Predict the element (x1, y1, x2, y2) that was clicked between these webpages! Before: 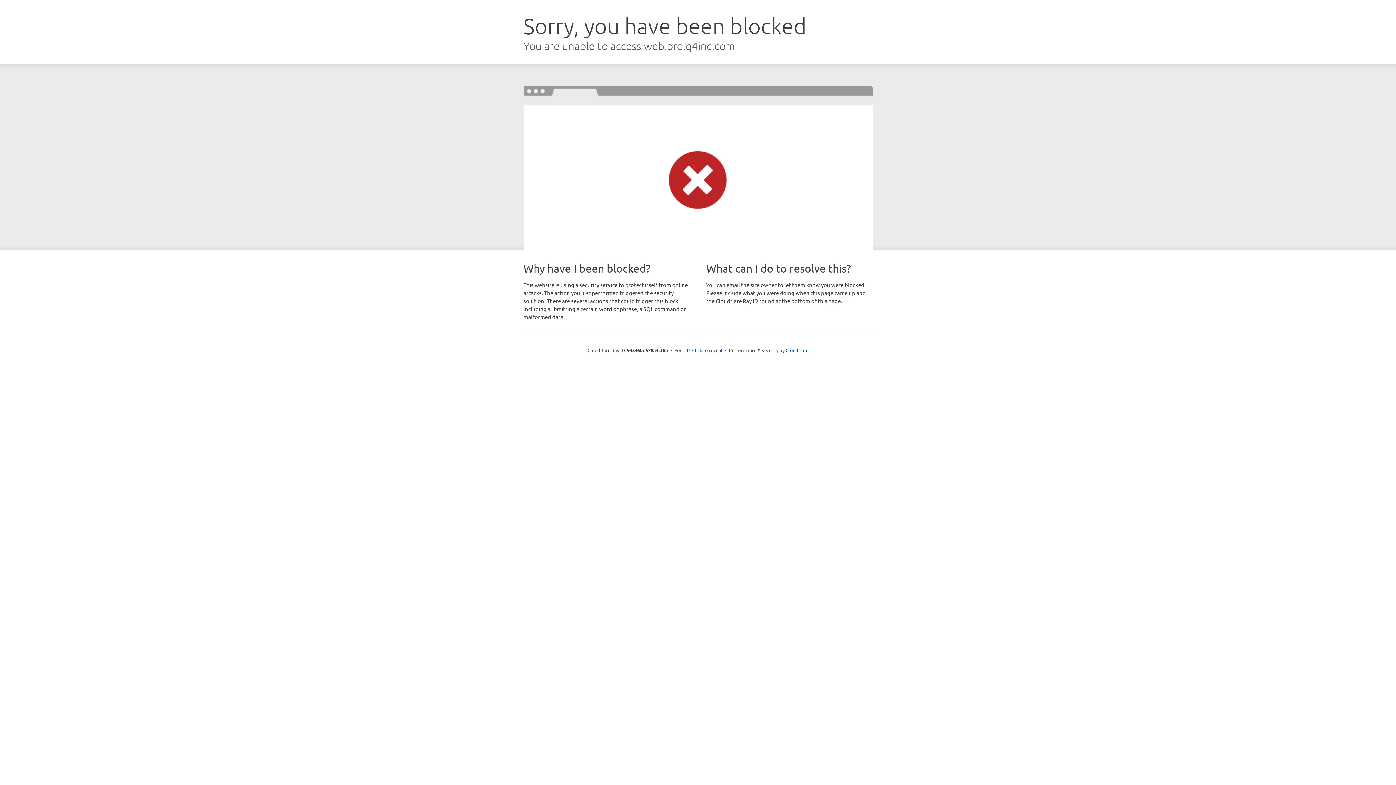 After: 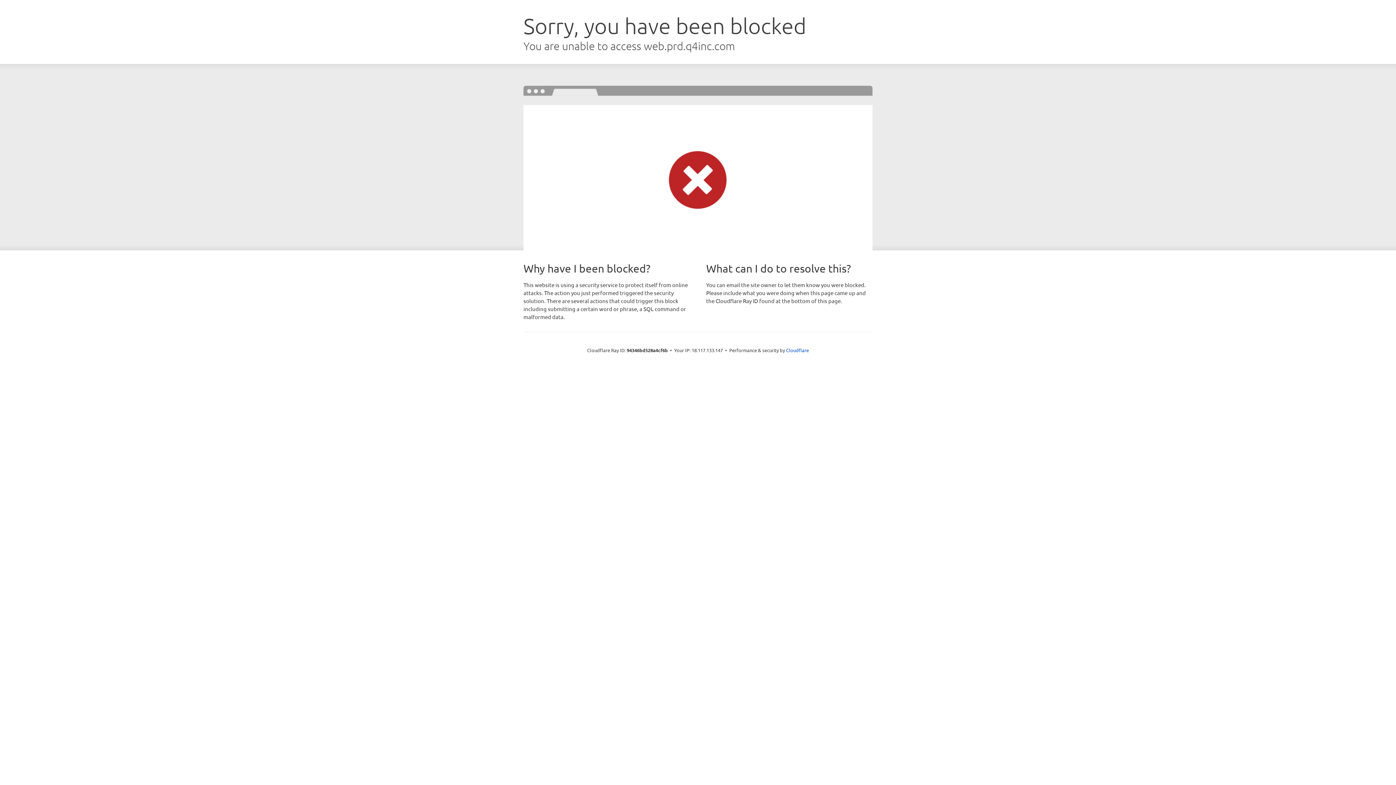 Action: bbox: (692, 346, 722, 353) label: Click to reveal